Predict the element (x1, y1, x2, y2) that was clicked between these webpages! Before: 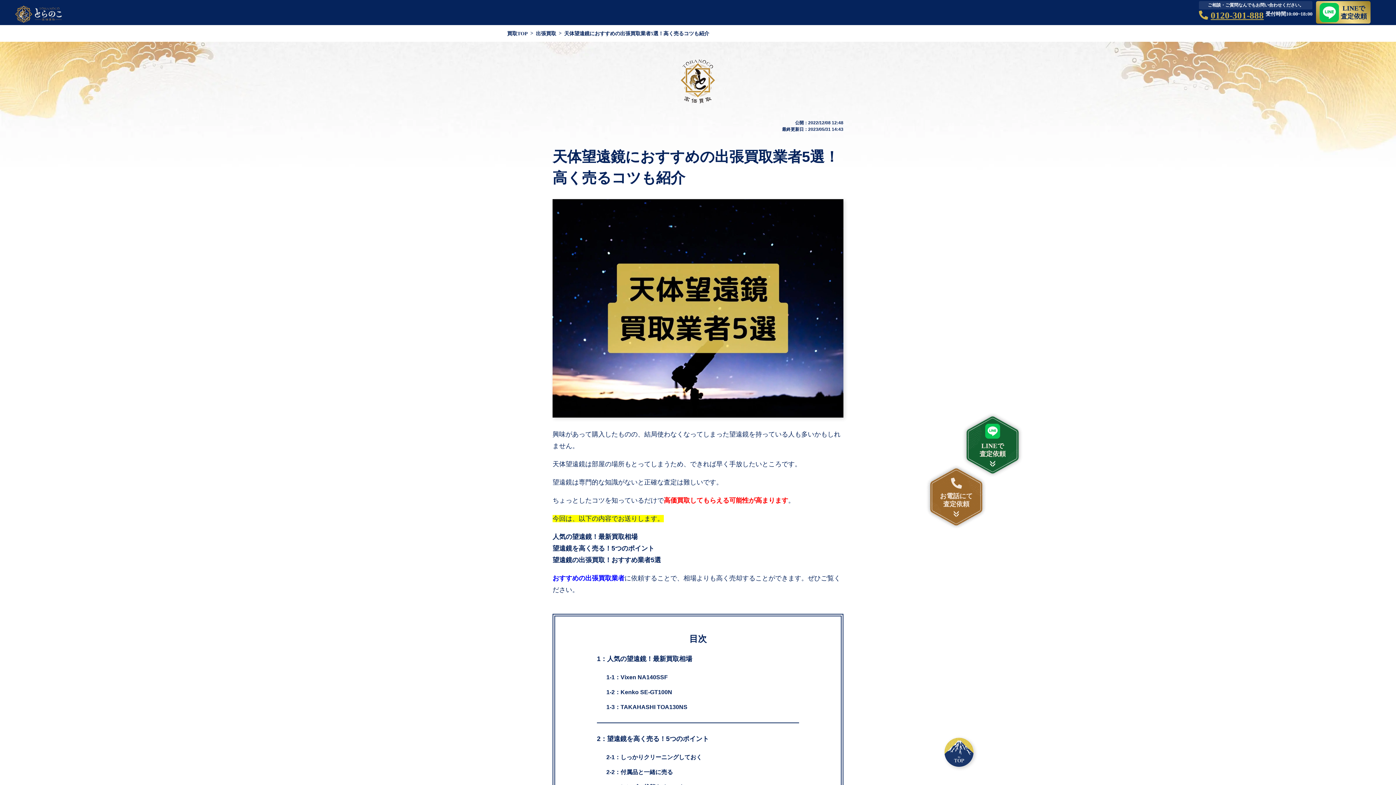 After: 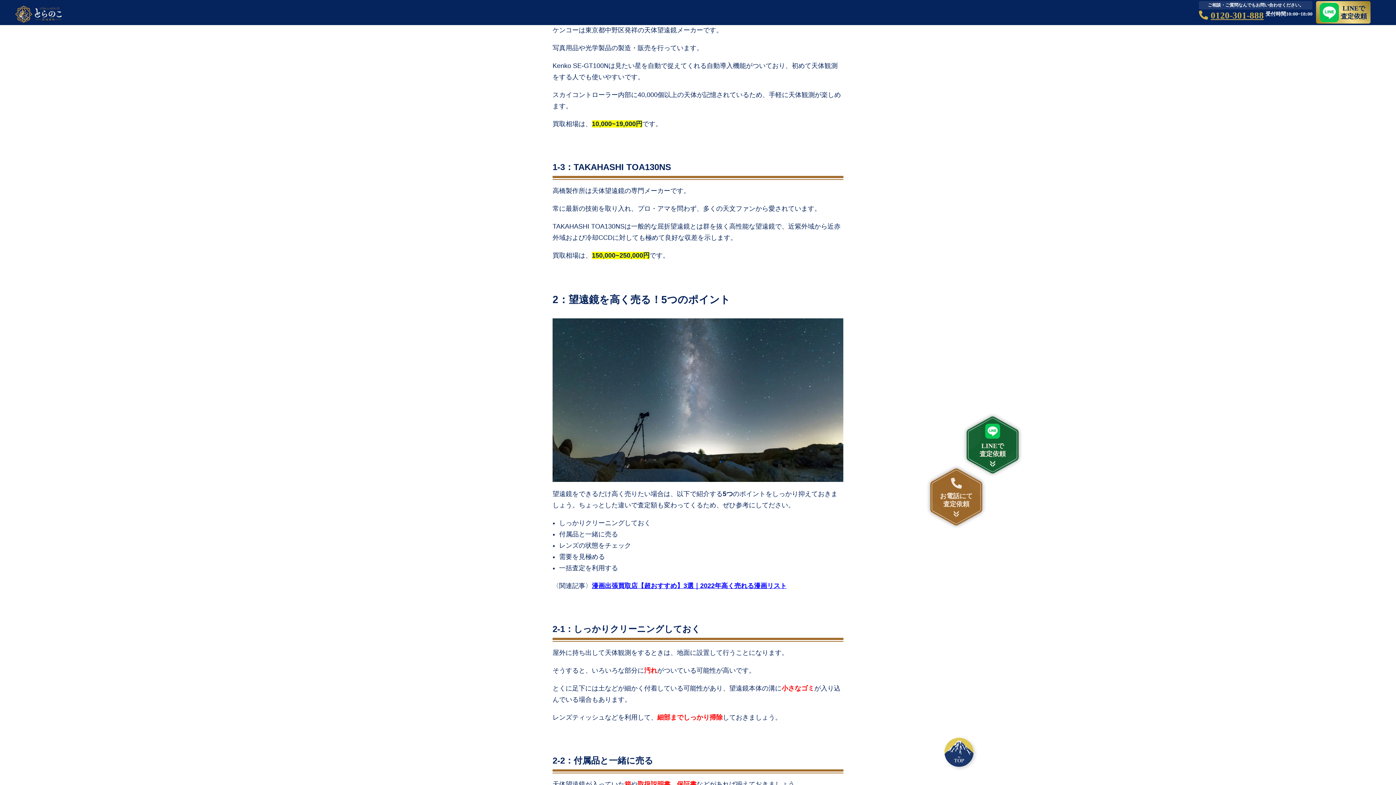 Action: label: 1-2：Kenko SE-GT100N bbox: (606, 689, 672, 695)